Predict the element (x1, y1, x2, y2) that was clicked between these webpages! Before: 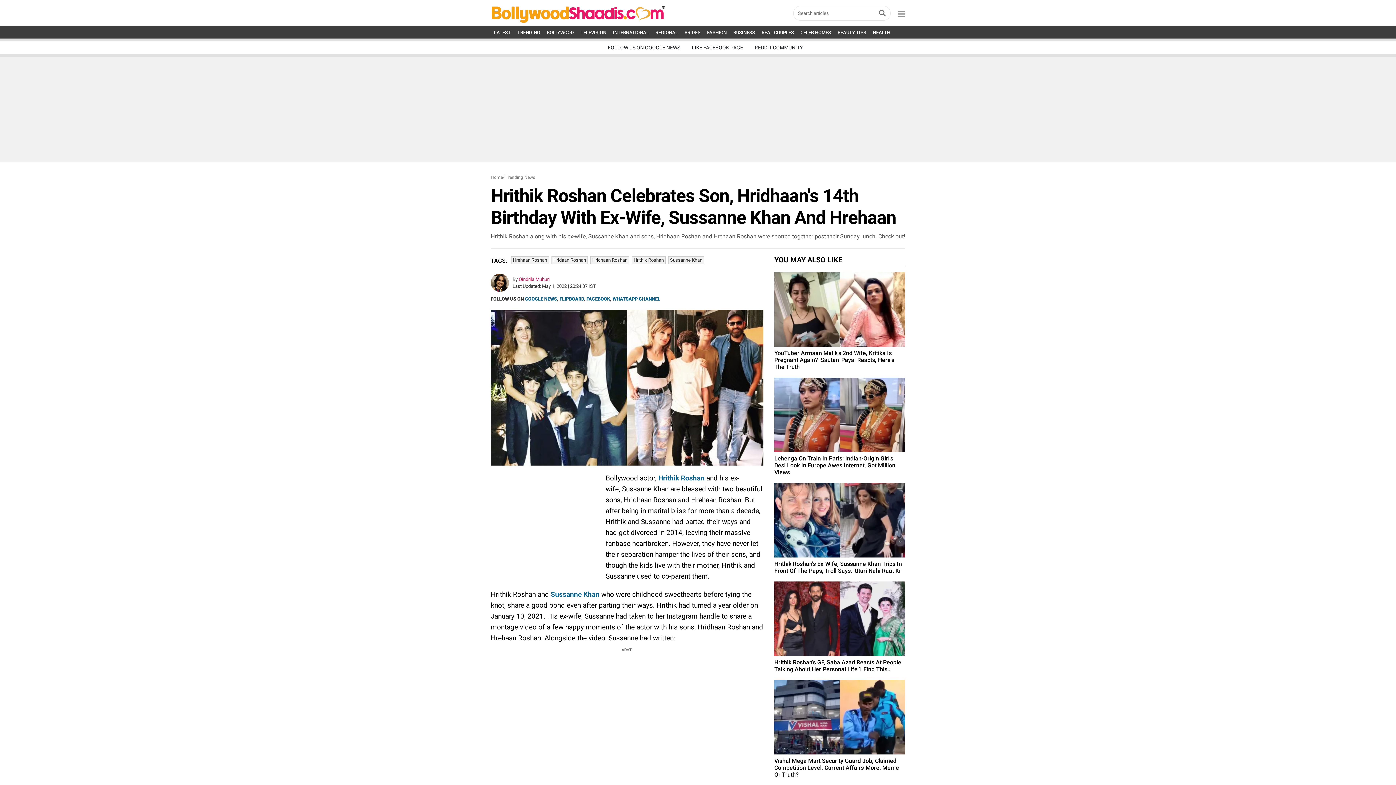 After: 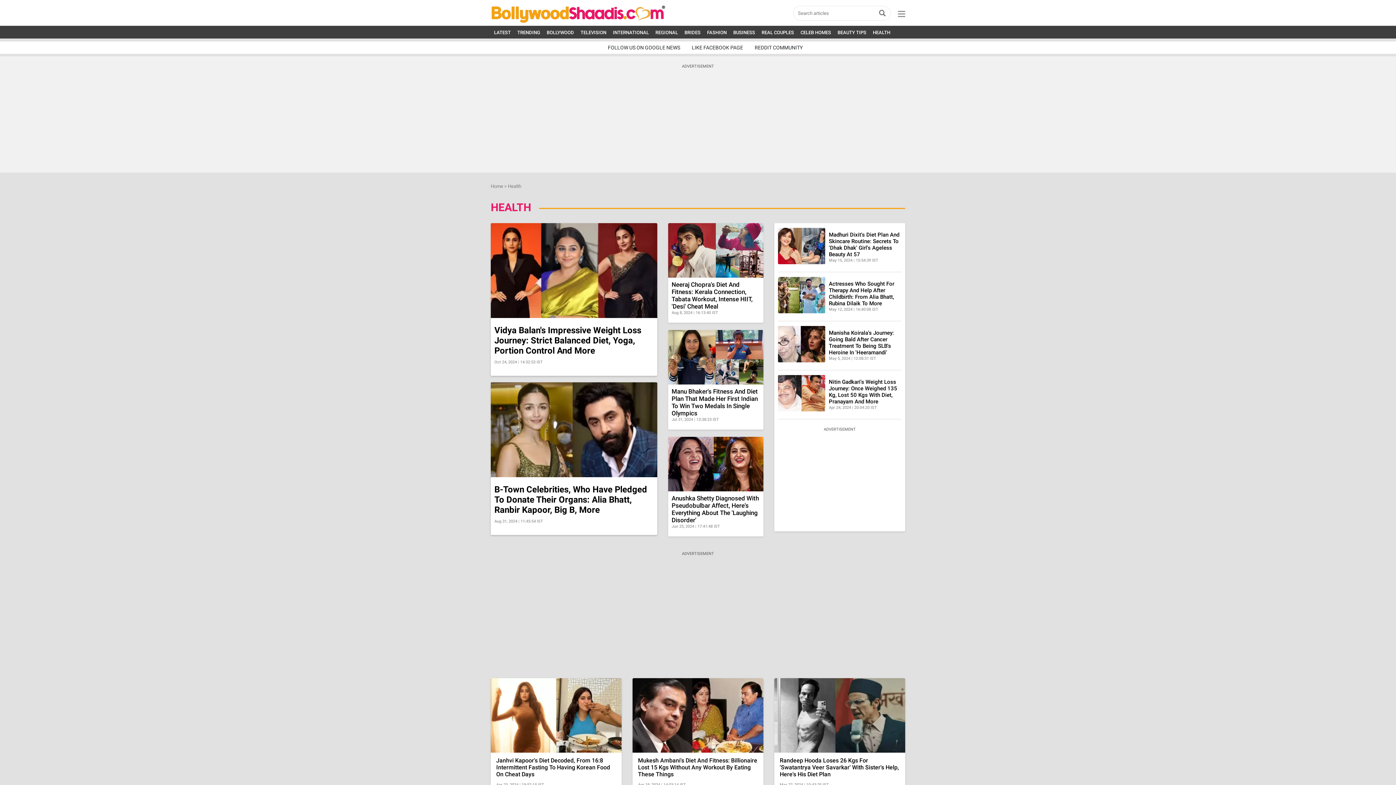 Action: label: HEALTH bbox: (873, 29, 890, 35)